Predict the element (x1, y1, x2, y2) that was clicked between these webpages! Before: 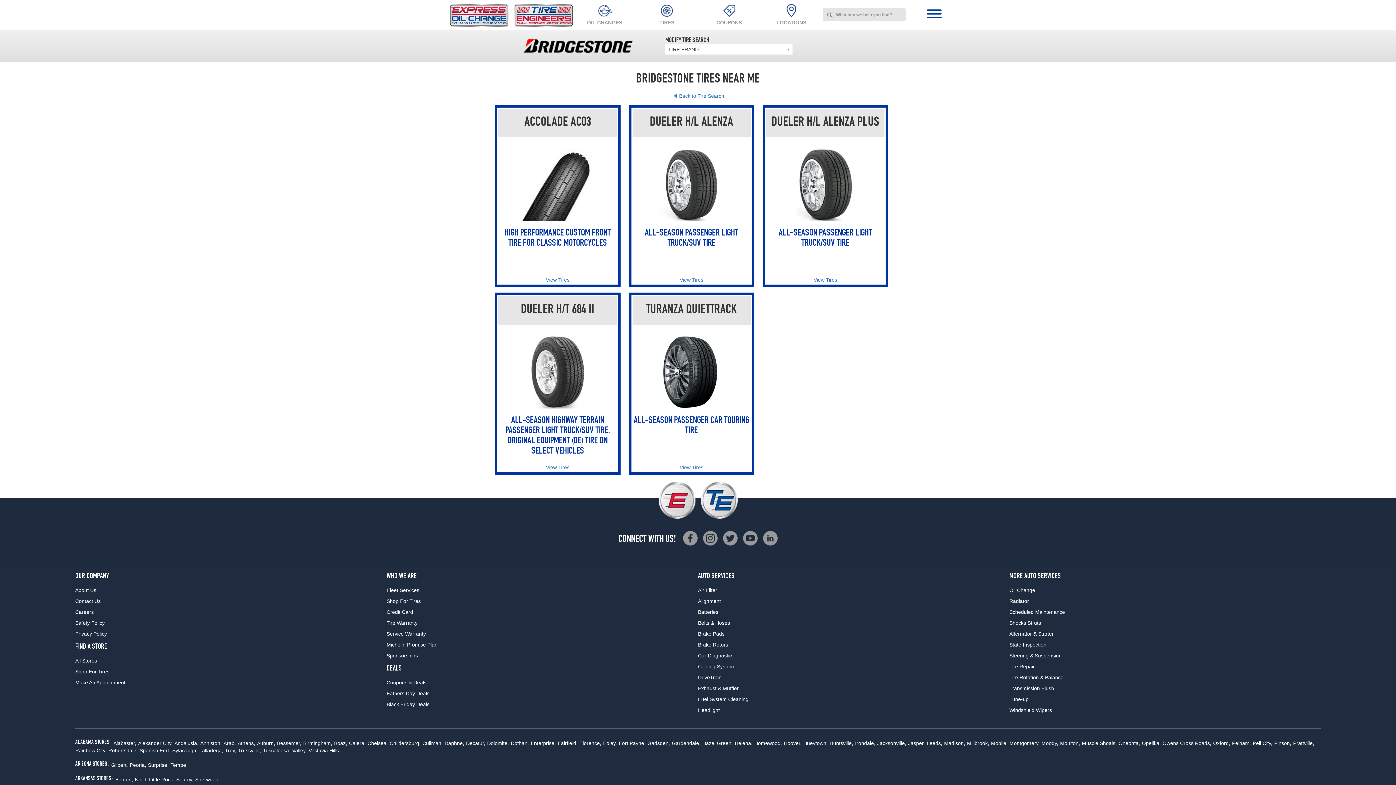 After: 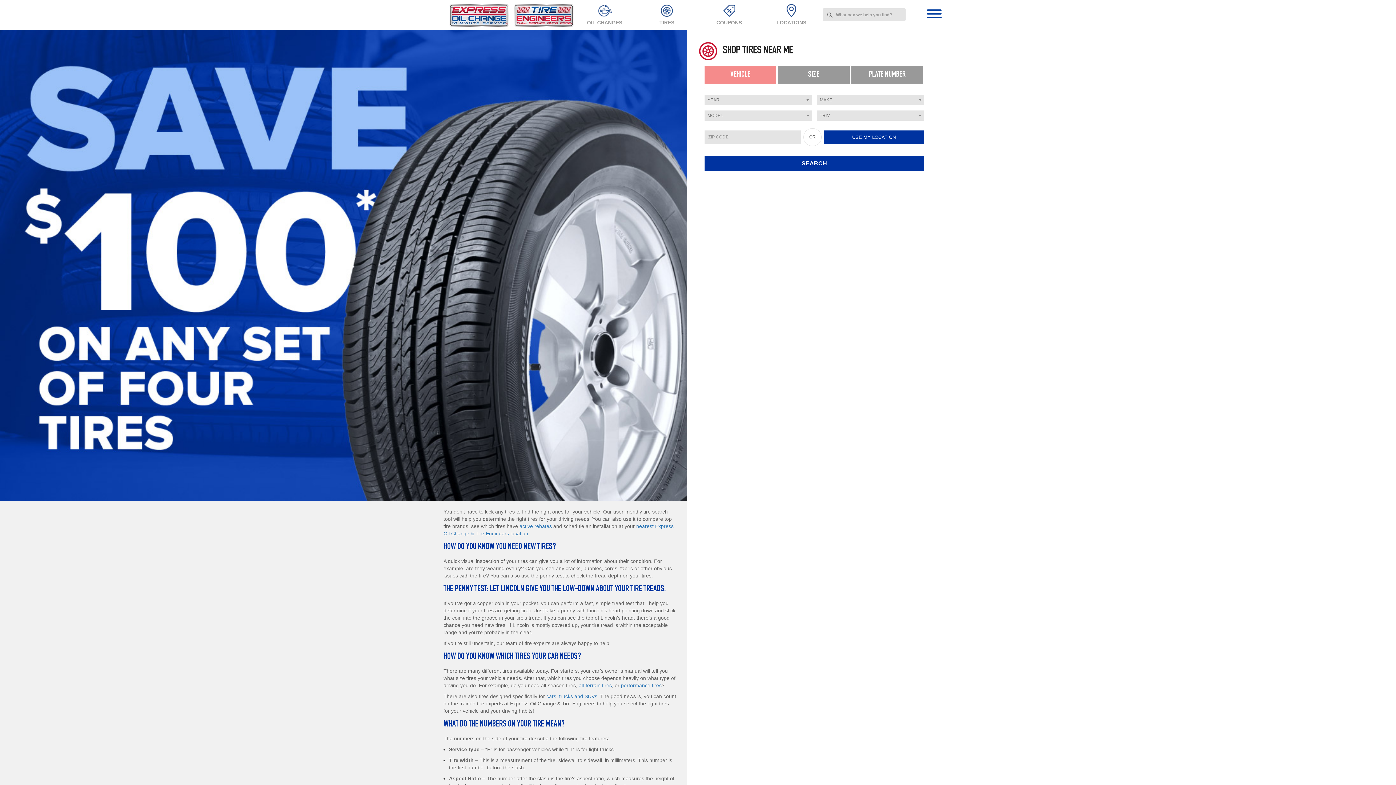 Action: bbox: (672, 93, 724, 98) label: Back to Tire Search